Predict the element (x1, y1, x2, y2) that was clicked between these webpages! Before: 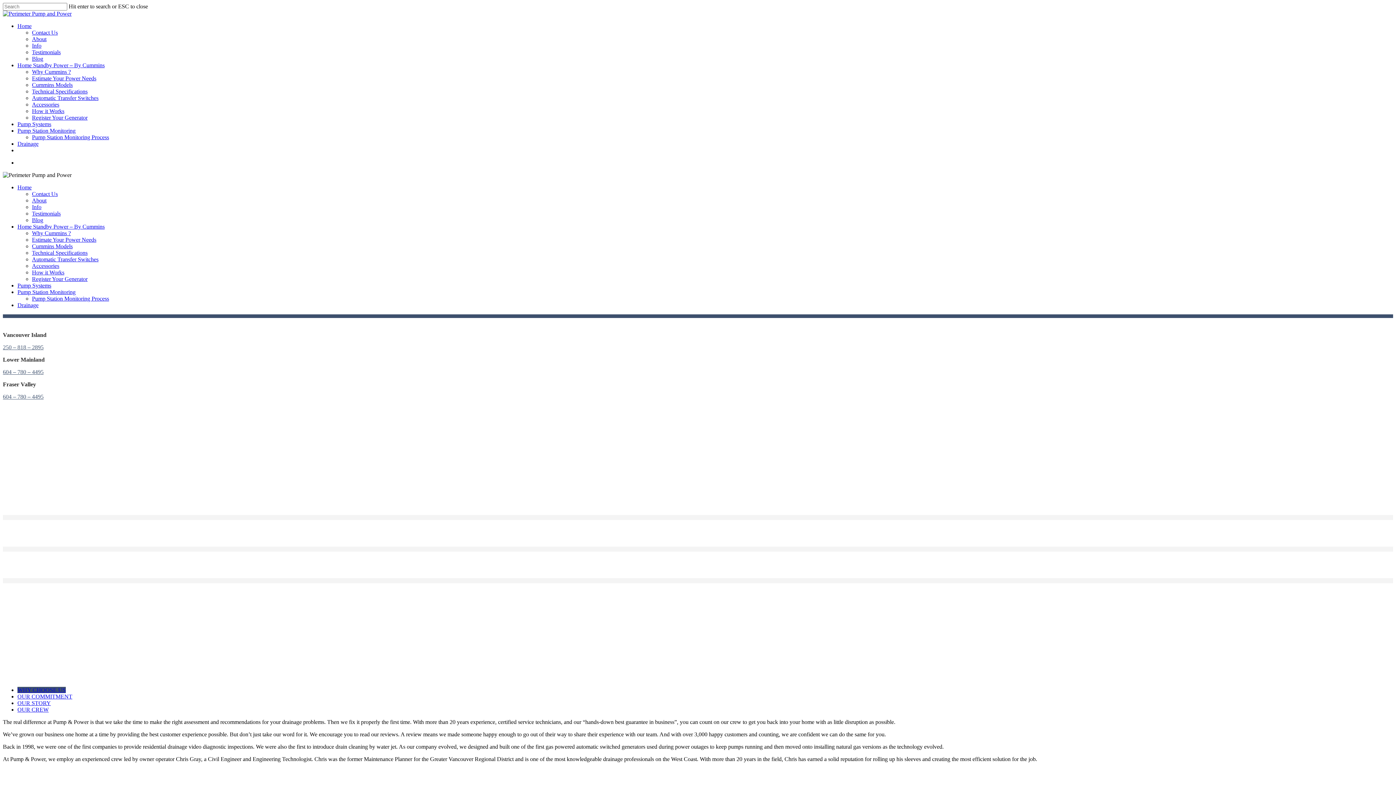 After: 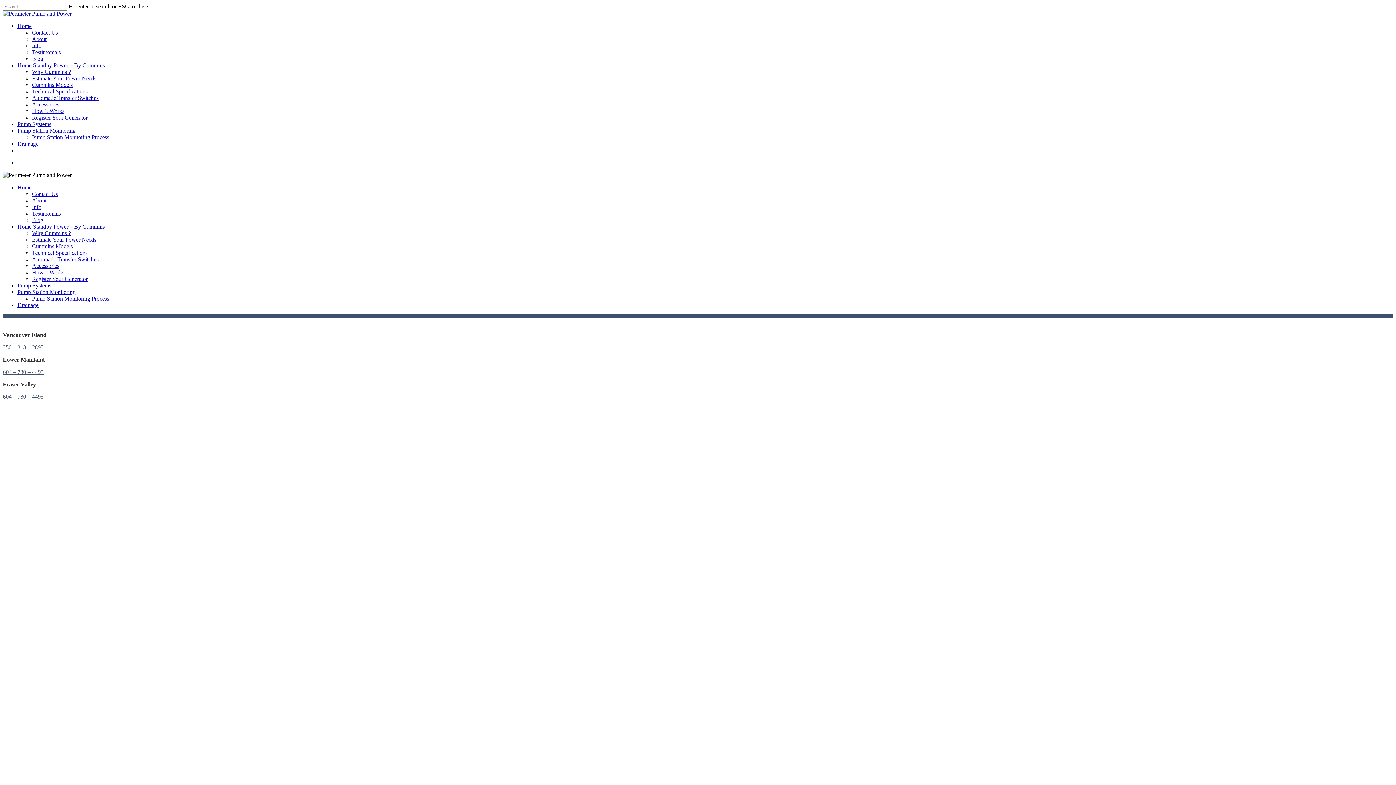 Action: label: Accessories bbox: (32, 262, 59, 269)